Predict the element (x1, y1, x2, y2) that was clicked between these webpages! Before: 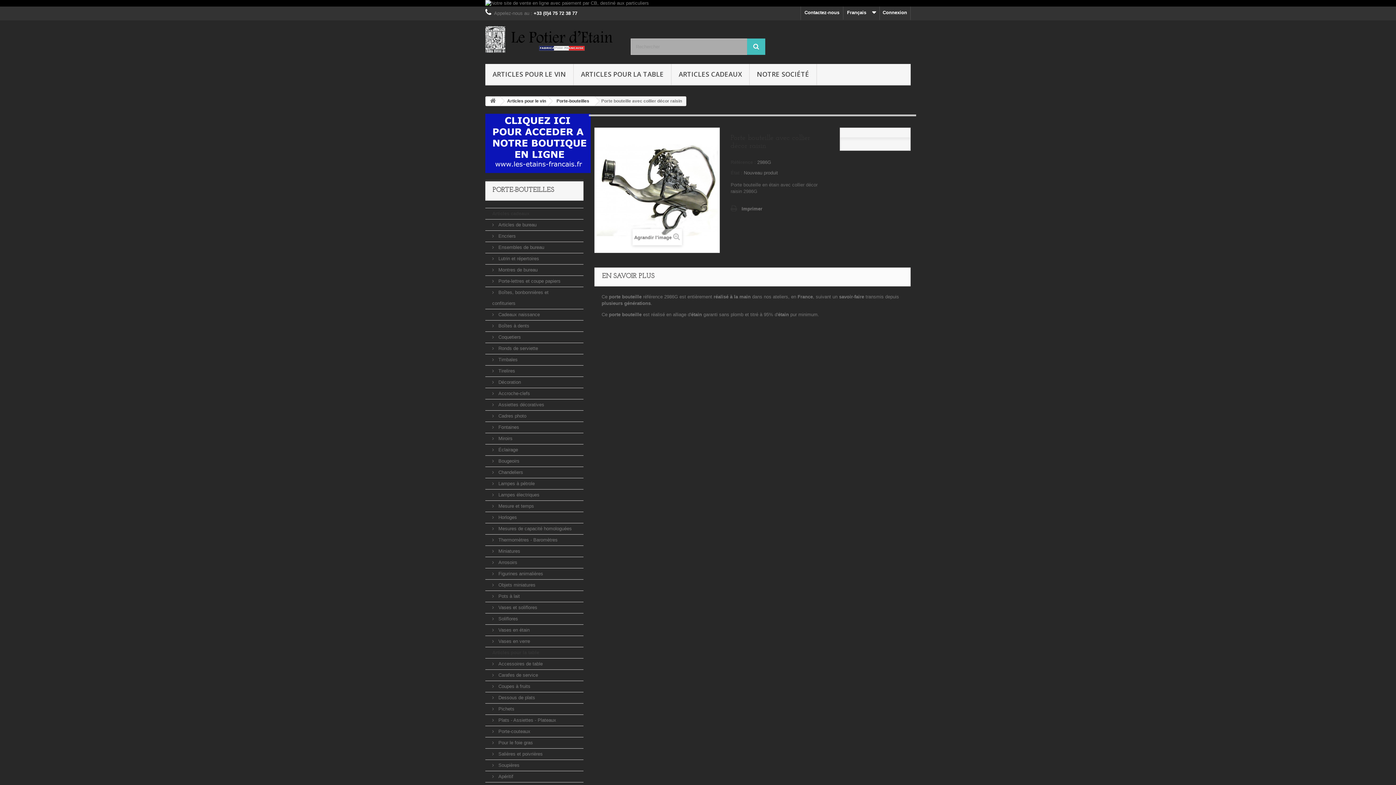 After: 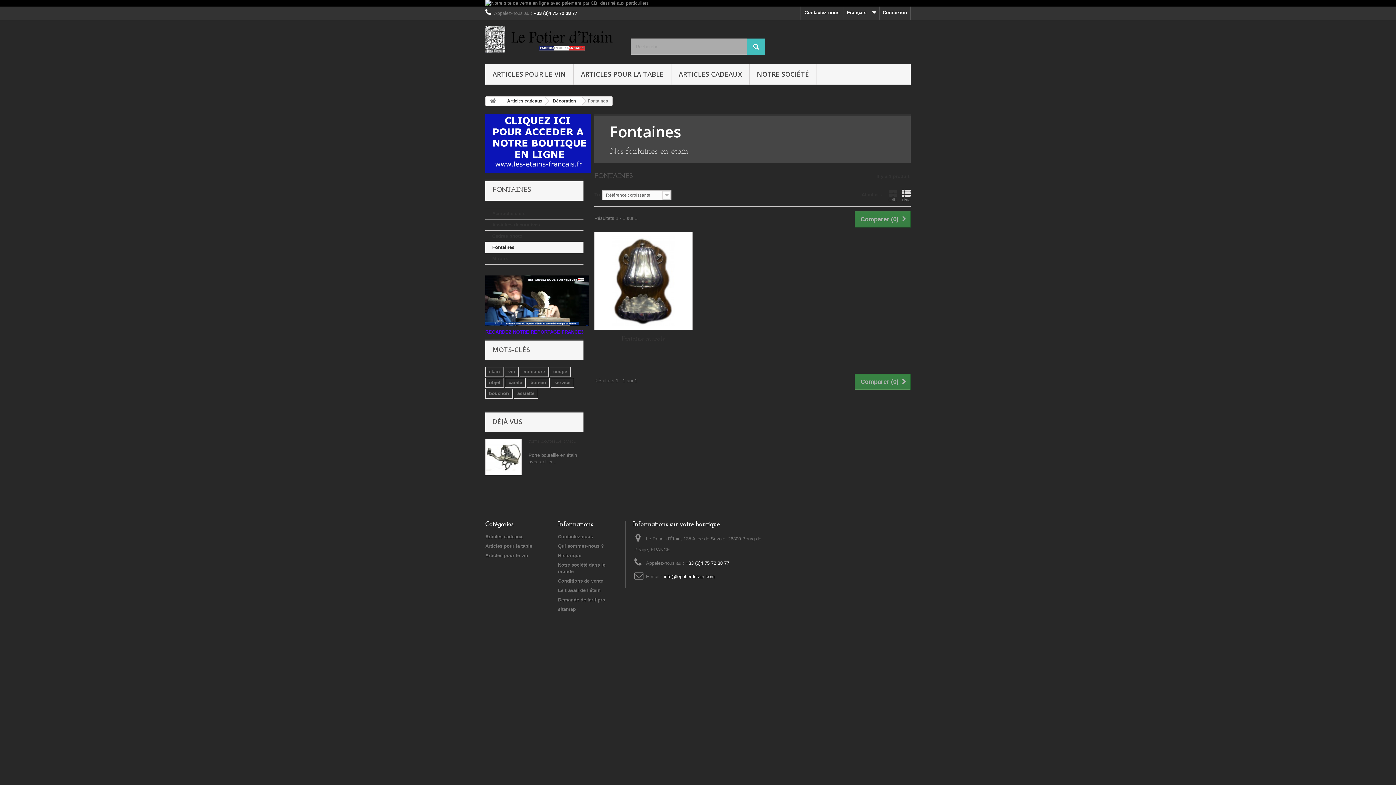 Action: label:  Fontaines bbox: (485, 422, 583, 433)